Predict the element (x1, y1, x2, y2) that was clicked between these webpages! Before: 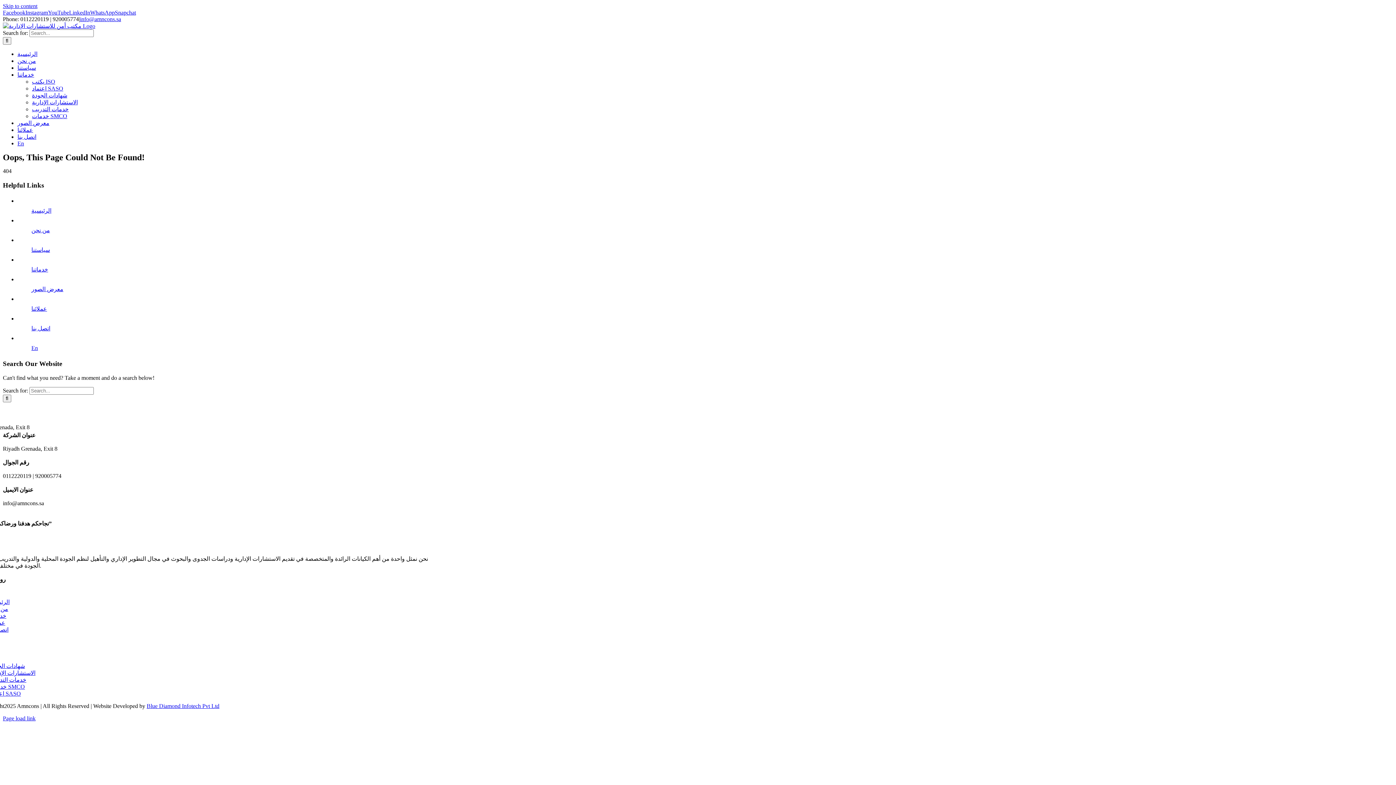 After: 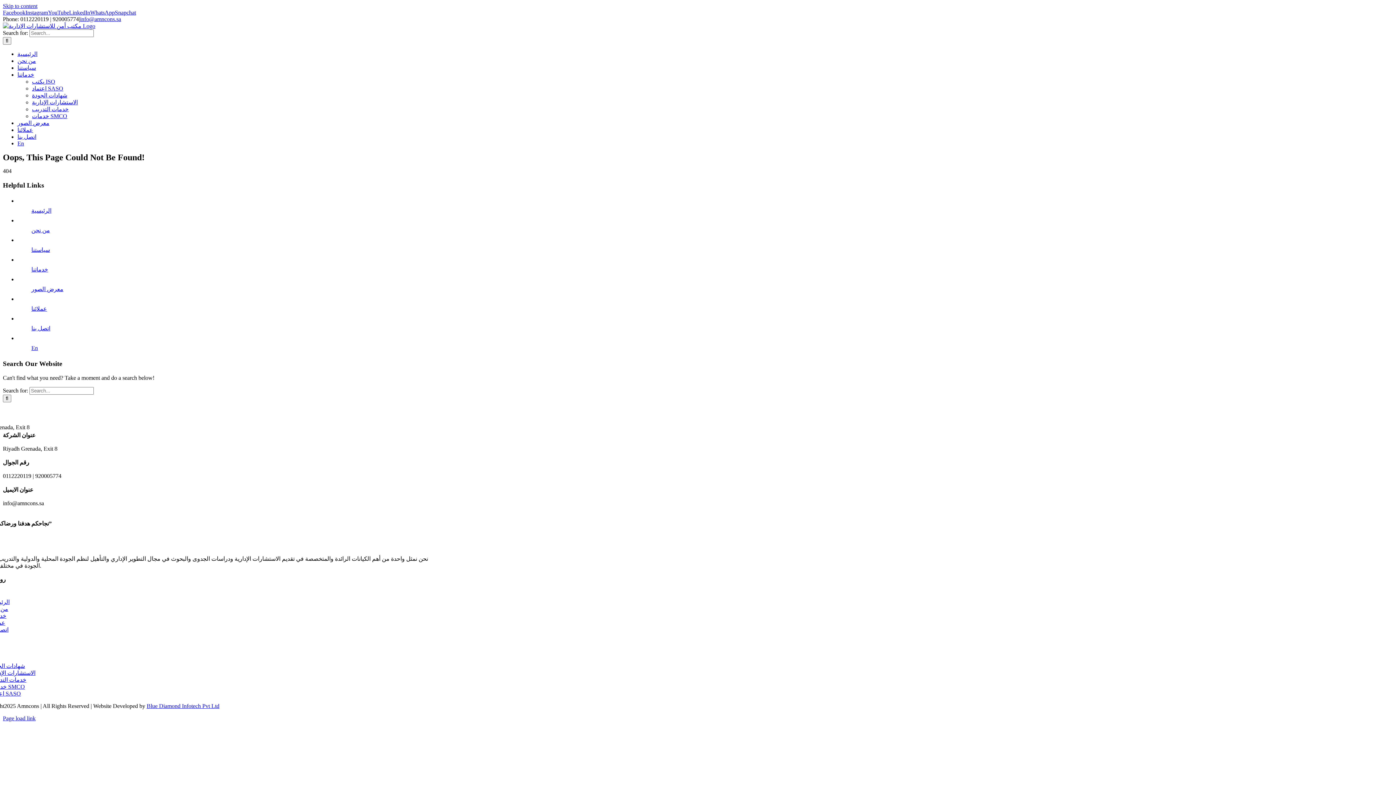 Action: bbox: (25, 9, 48, 15) label: Instagram